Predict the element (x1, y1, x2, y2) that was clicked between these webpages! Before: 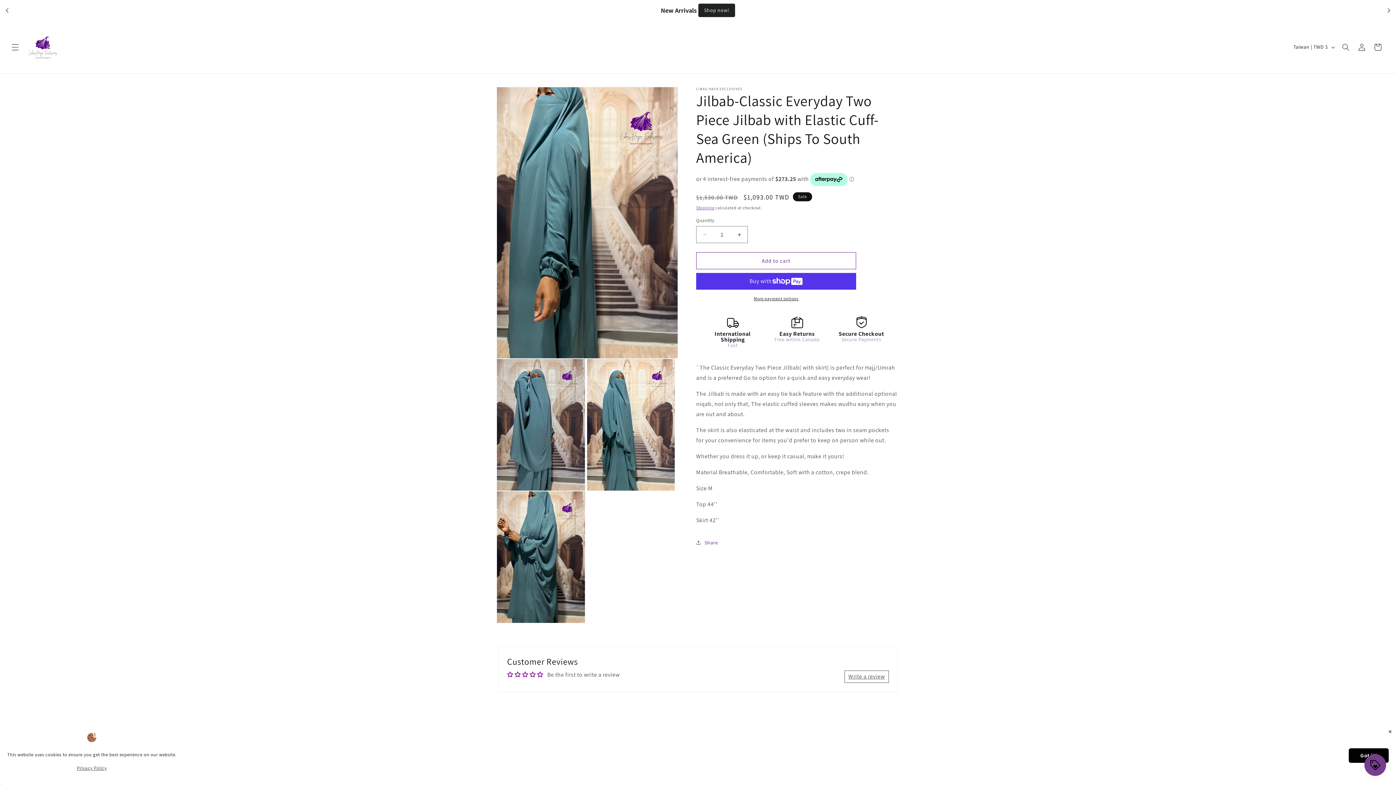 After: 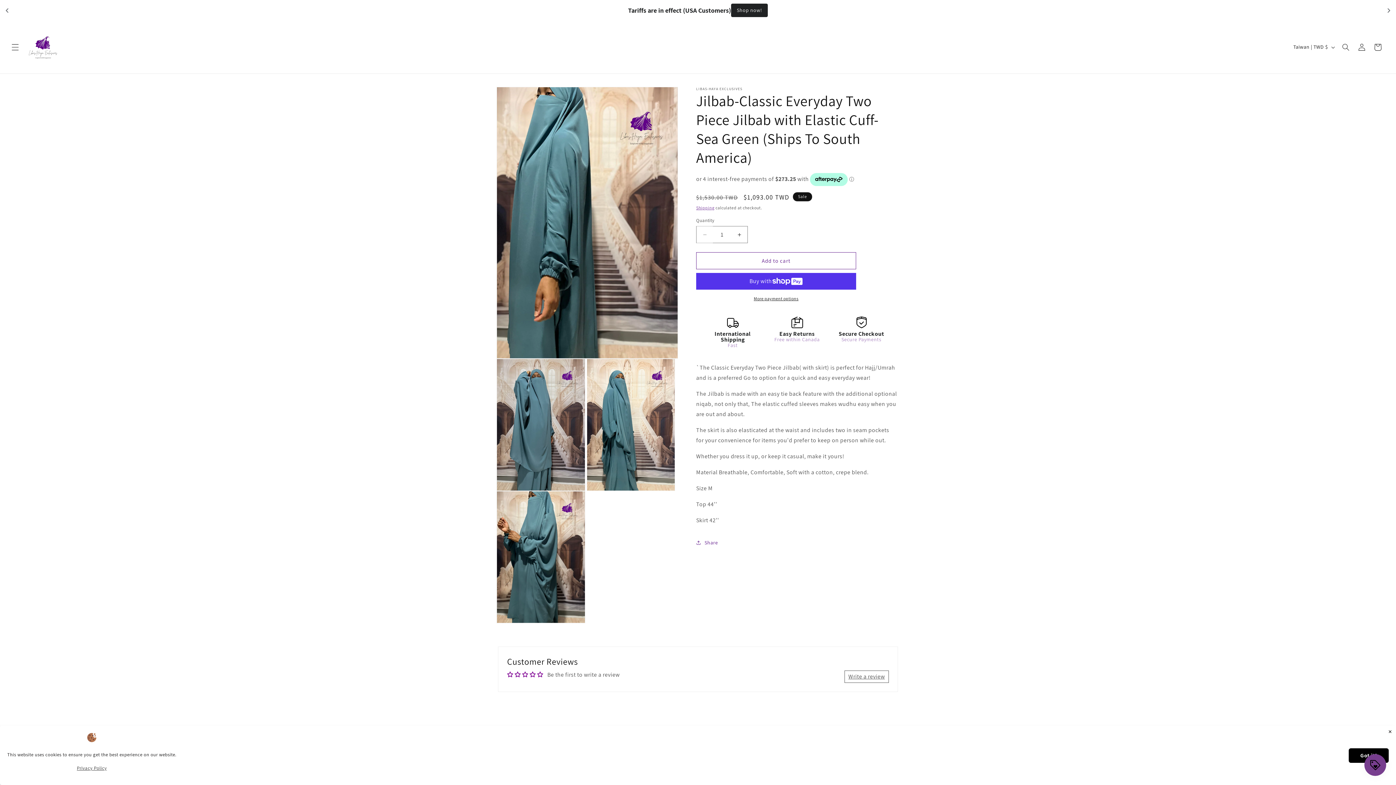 Action: bbox: (696, 226, 713, 243) label: Decrease quantity for Jilbab-Classic Everyday Two Piece Jilbab with Elastic Cuff-Sea Green (Ships To South America)